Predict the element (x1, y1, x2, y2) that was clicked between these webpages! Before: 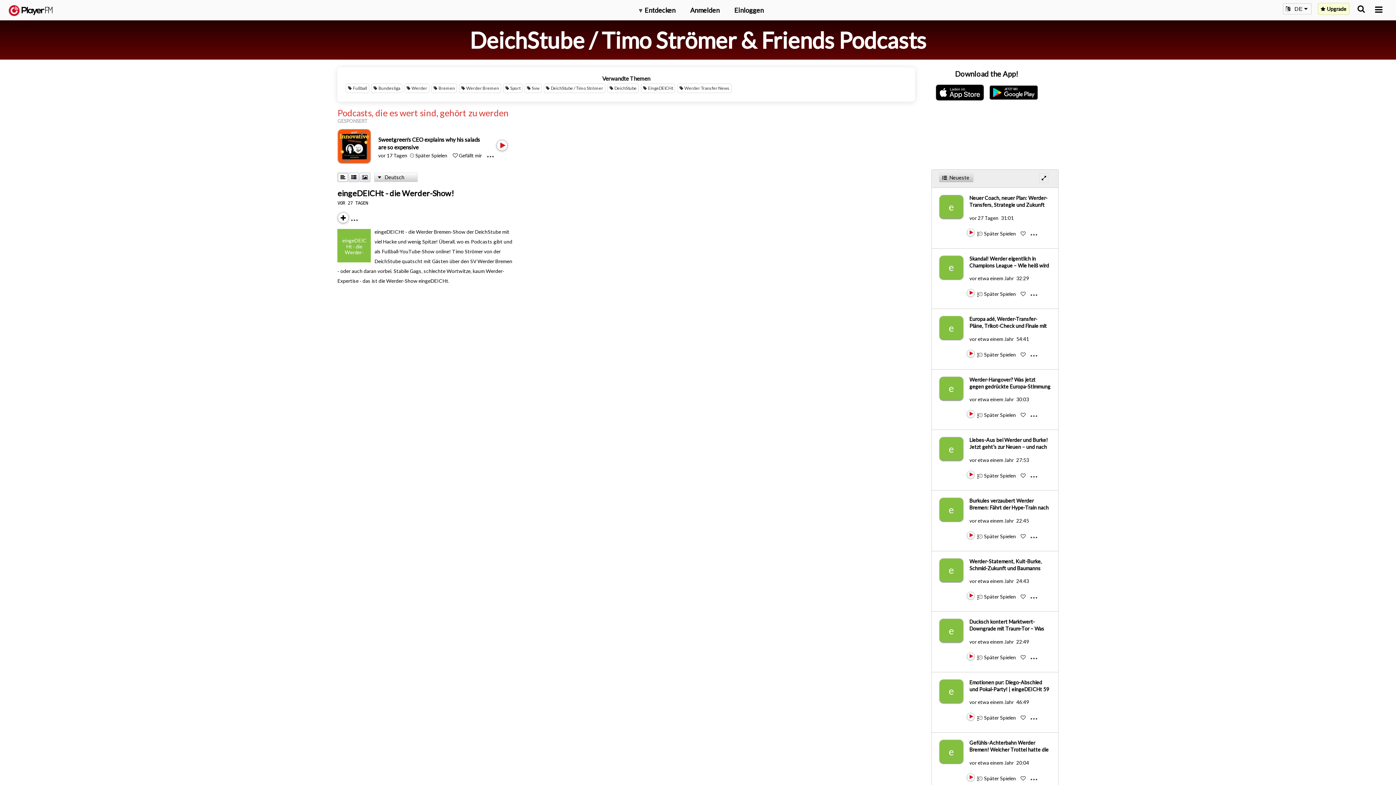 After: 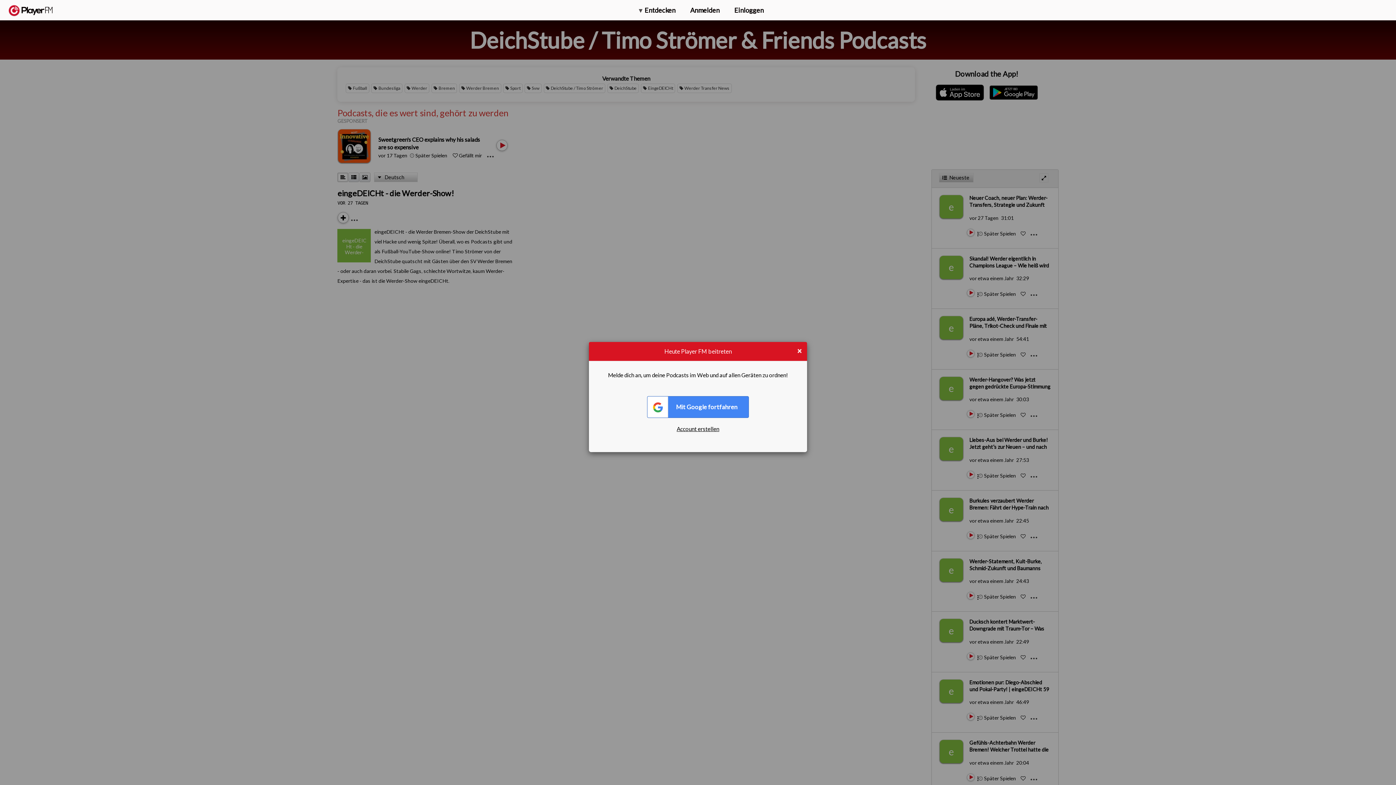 Action: bbox: (984, 230, 1016, 237) label: Add to Play later